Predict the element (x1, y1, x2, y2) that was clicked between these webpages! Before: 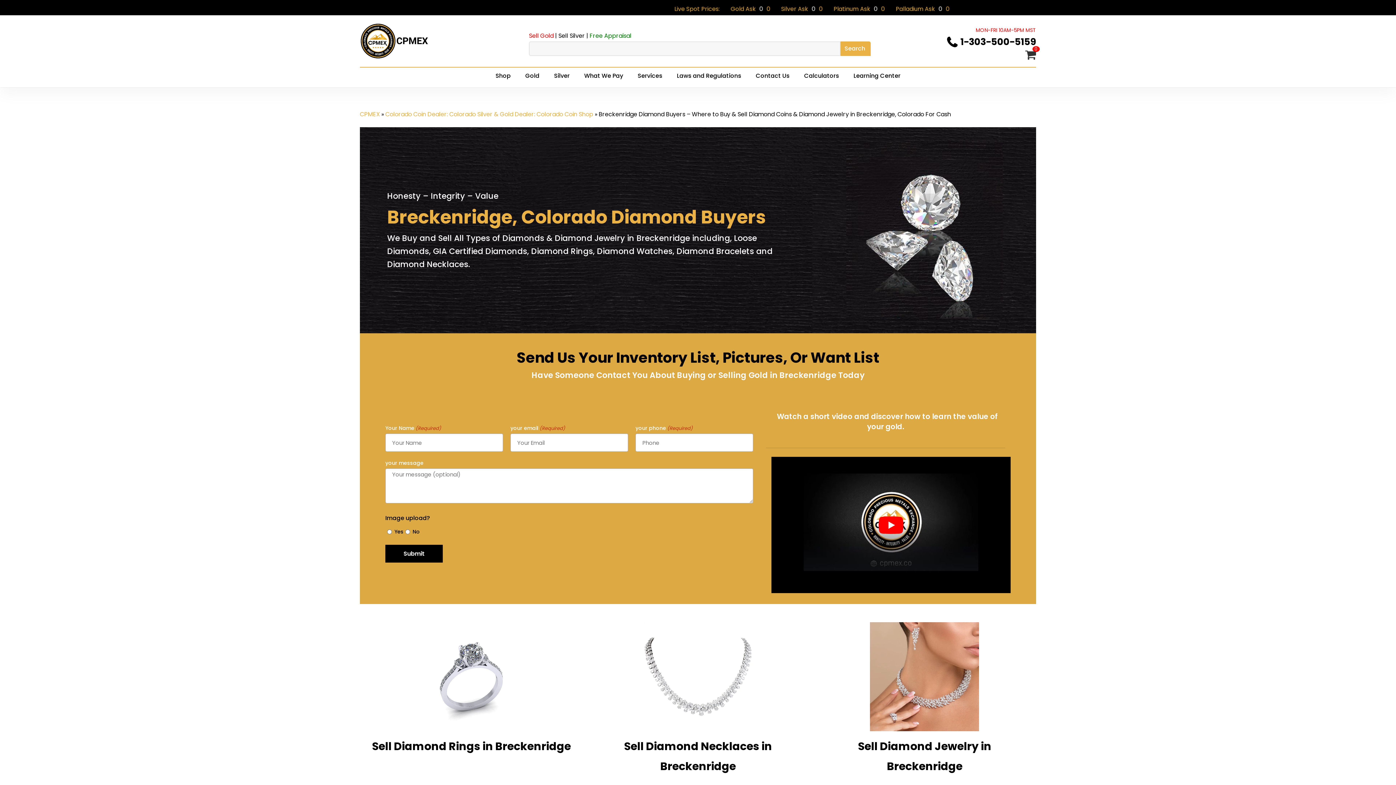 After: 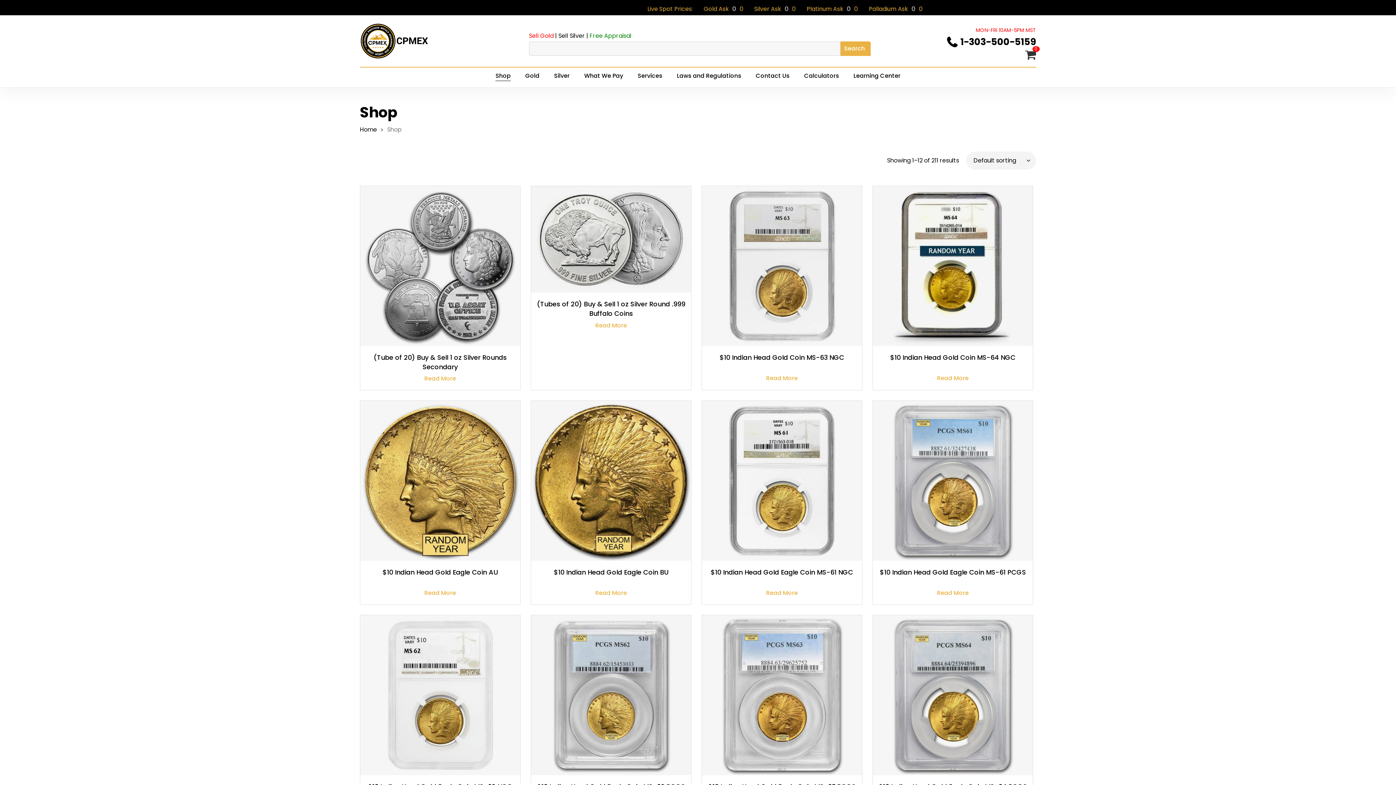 Action: label: Shop bbox: (495, 73, 510, 78)